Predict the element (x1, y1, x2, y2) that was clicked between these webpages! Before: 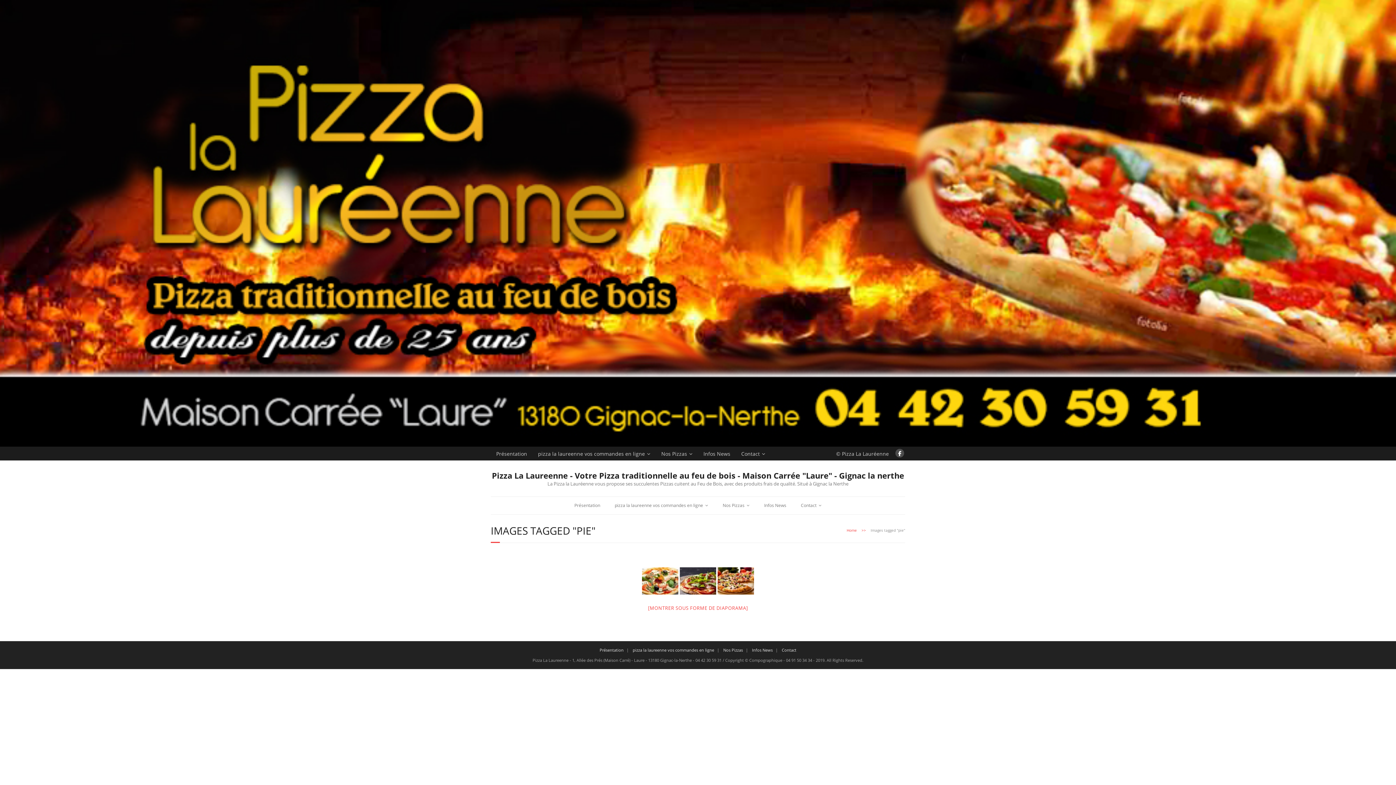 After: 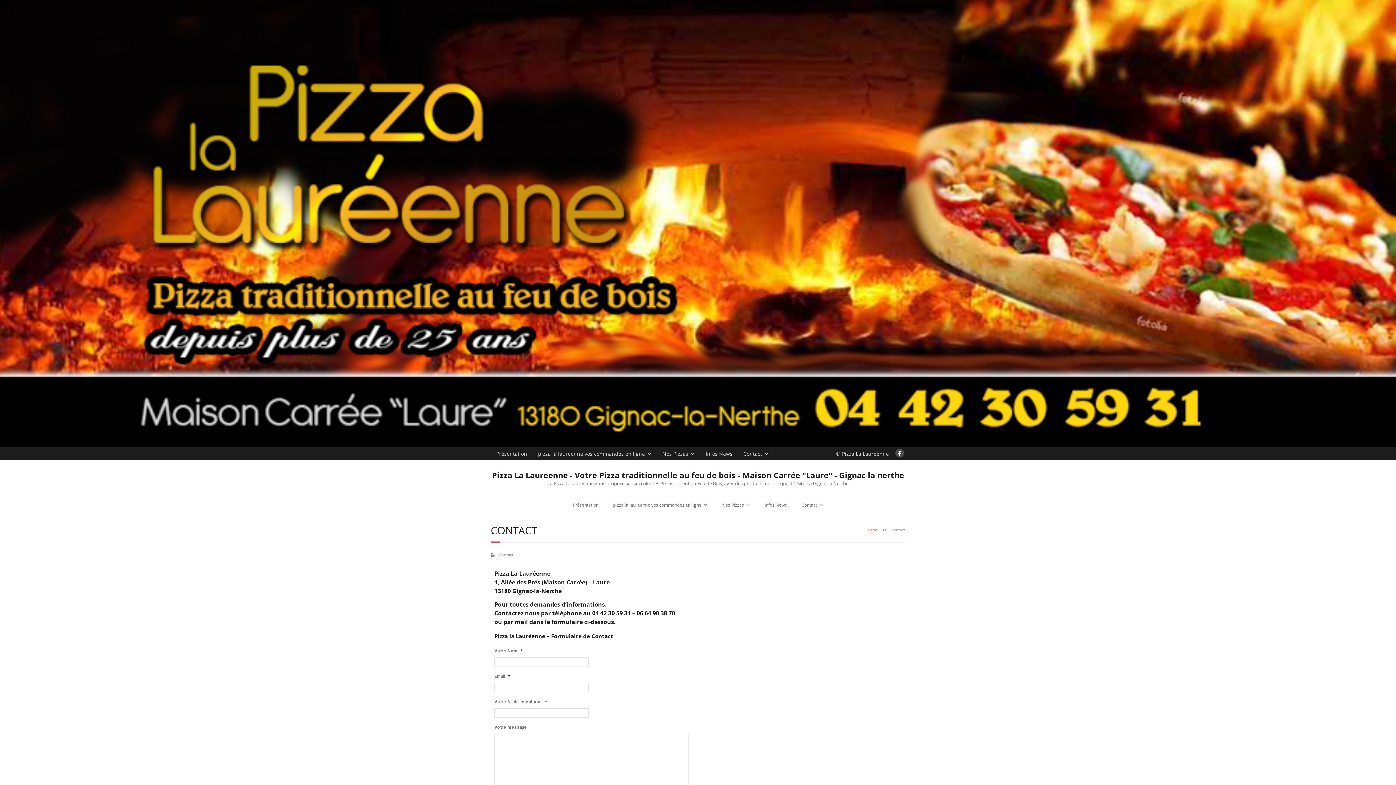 Action: bbox: (736, 446, 770, 460) label: Contact